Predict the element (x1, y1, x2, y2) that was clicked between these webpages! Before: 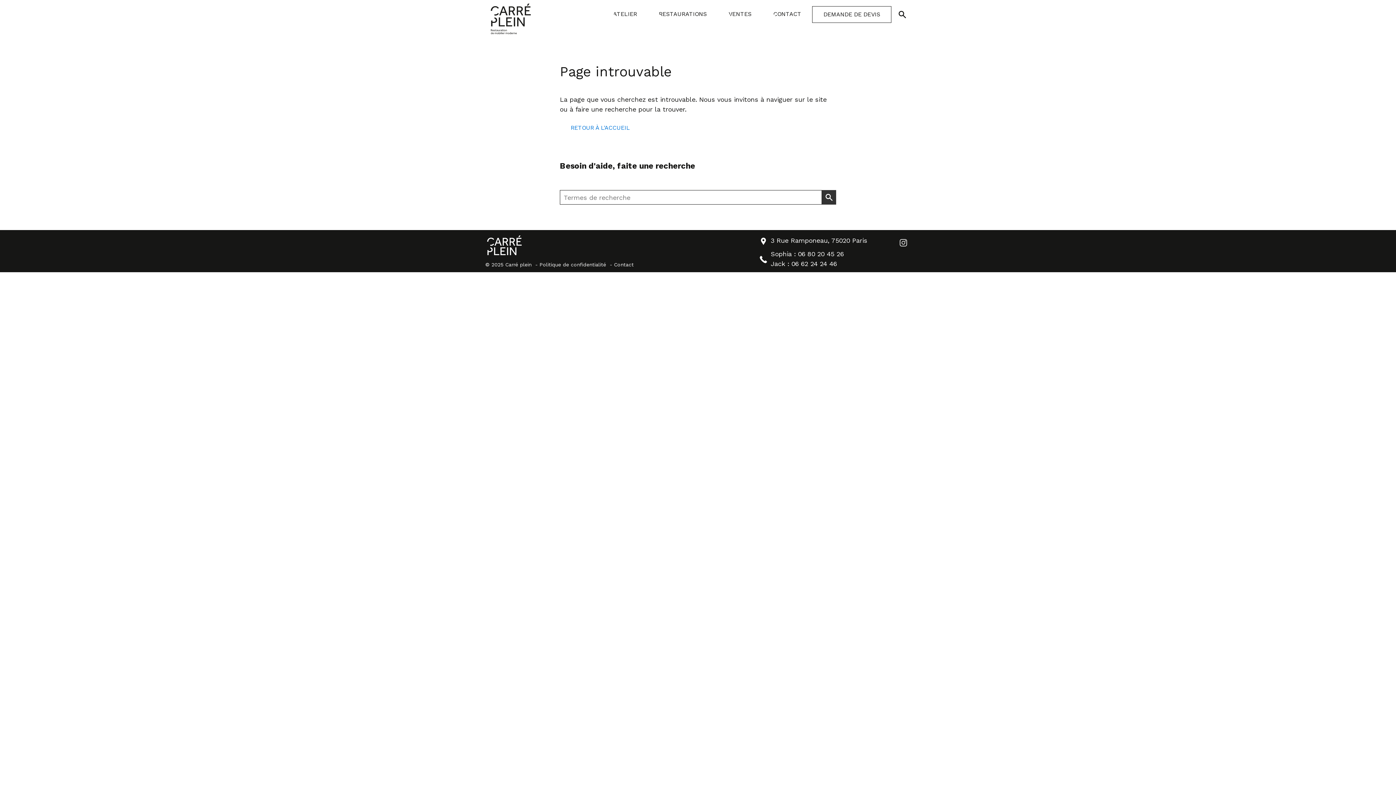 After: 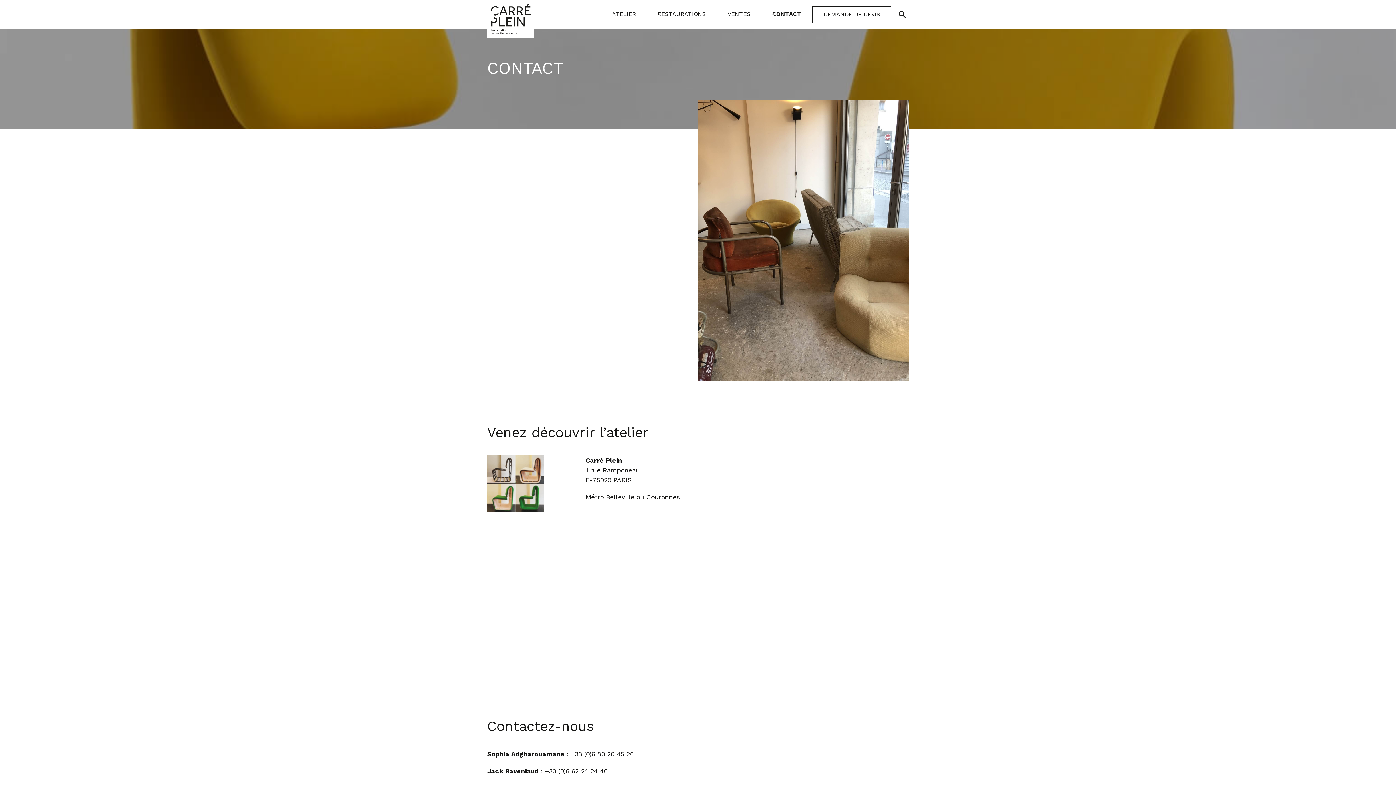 Action: label: Contact bbox: (614, 261, 633, 267)